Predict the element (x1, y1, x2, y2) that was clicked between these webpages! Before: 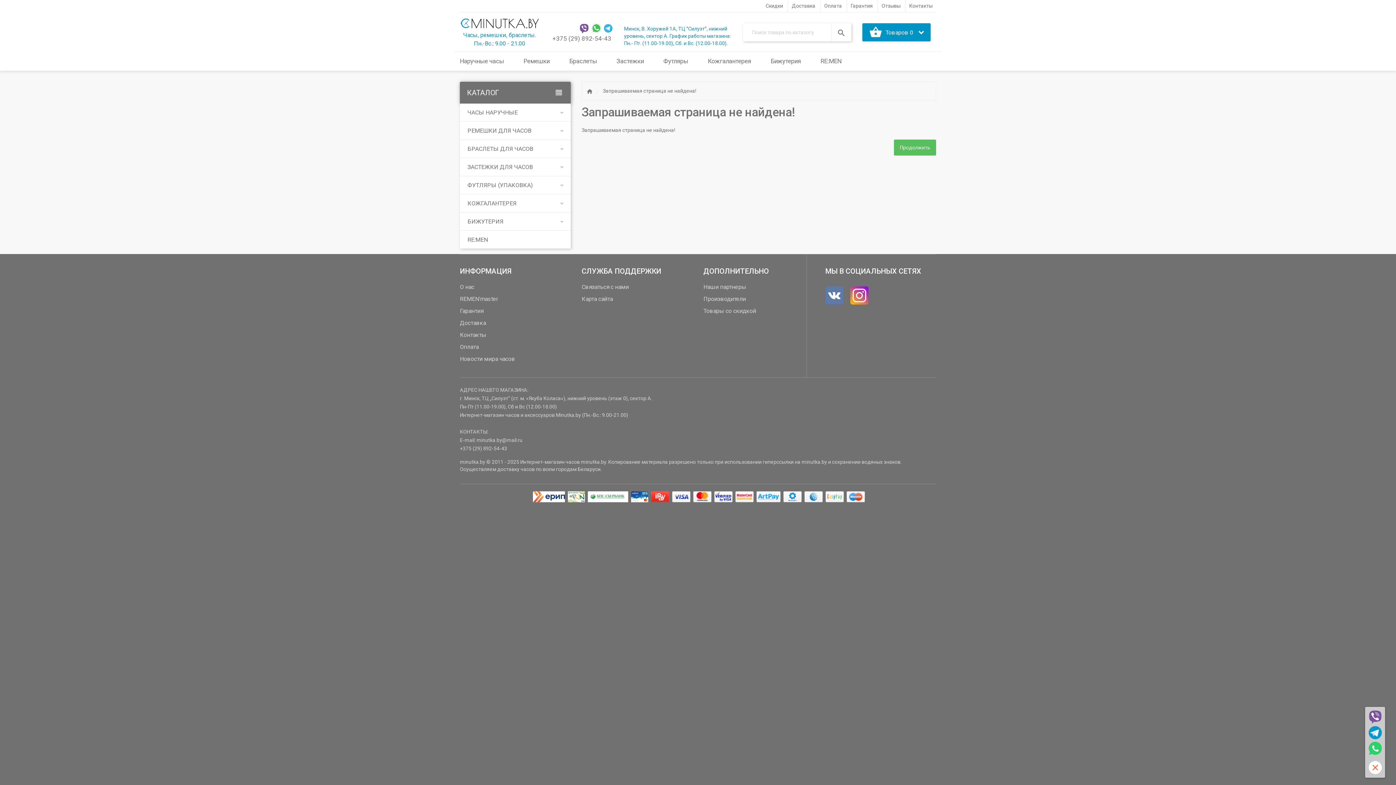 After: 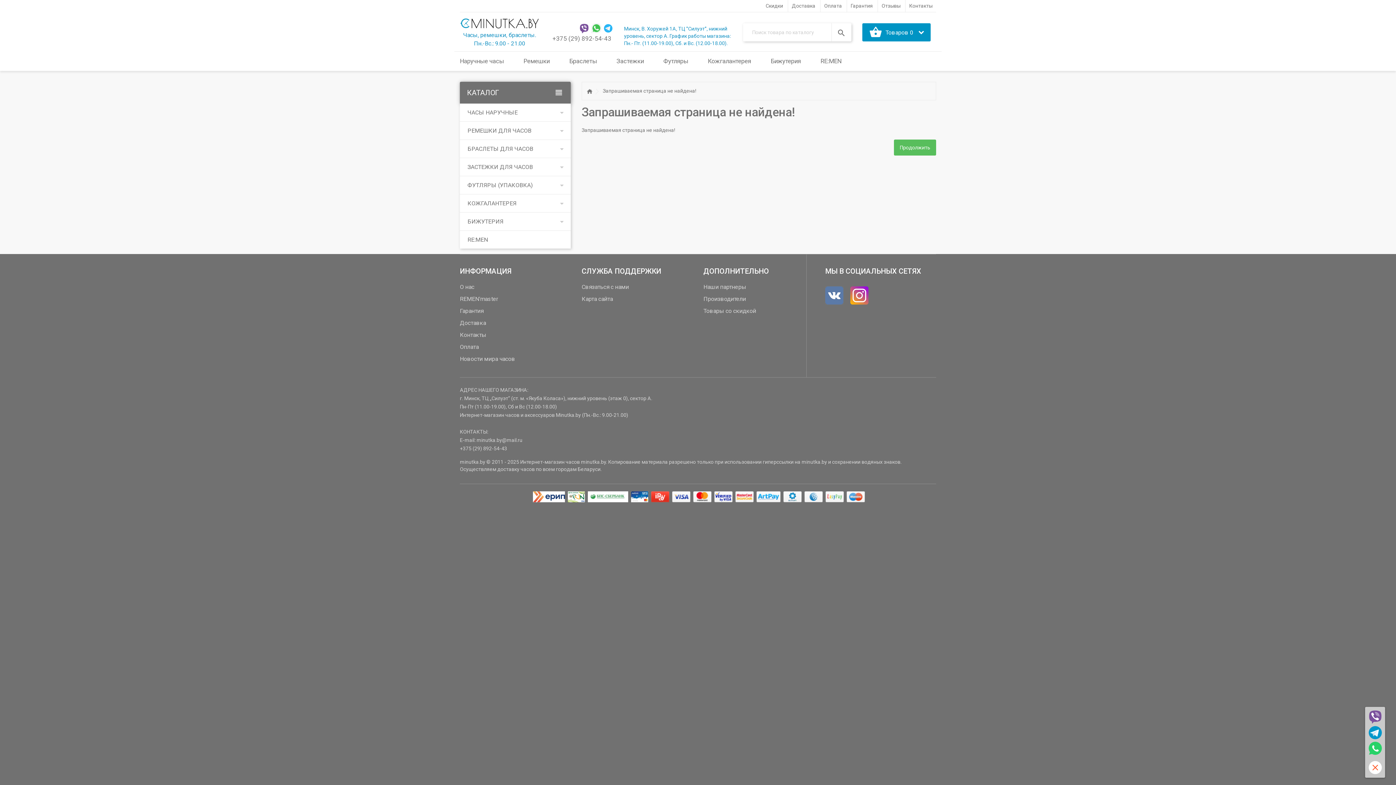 Action: bbox: (460, 212, 570, 230) label: БИЖУТЕРИЯ